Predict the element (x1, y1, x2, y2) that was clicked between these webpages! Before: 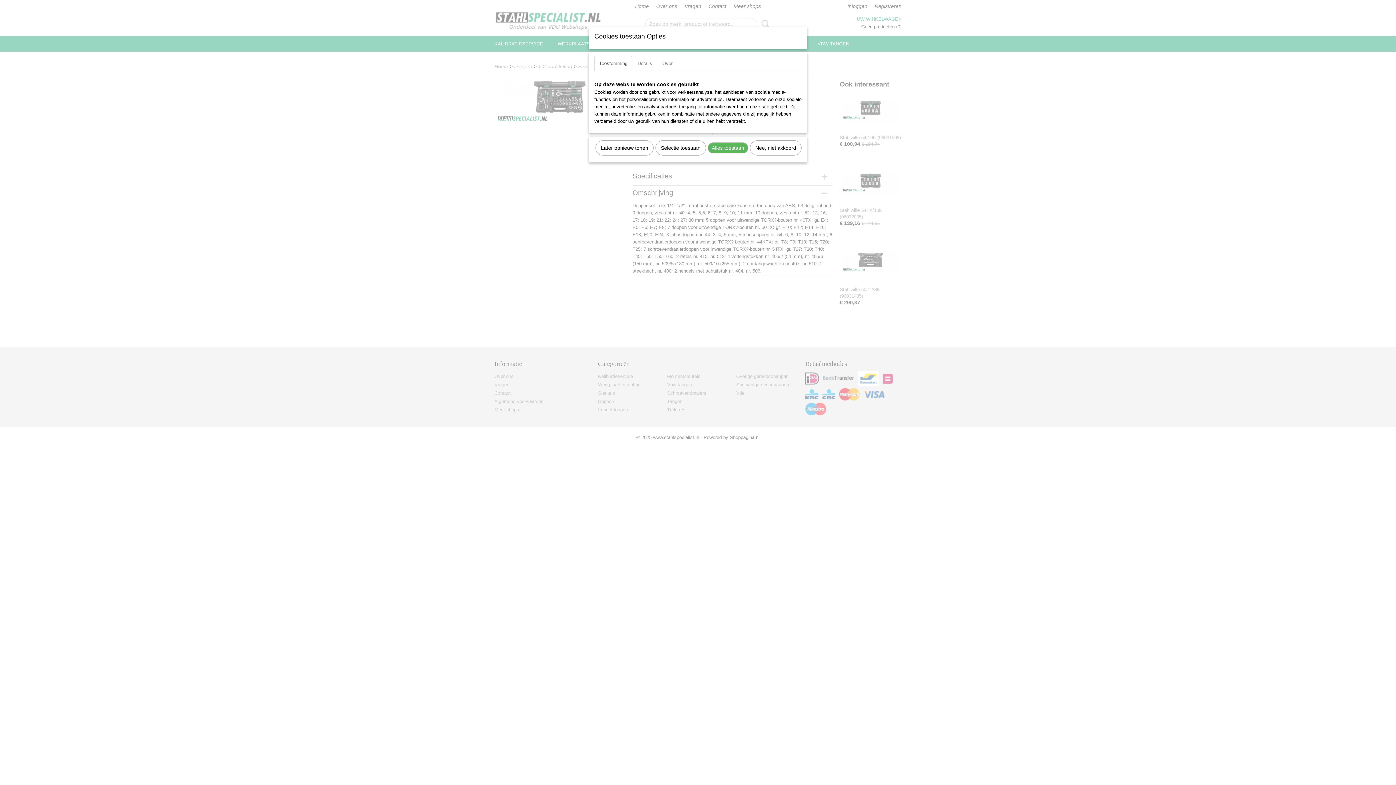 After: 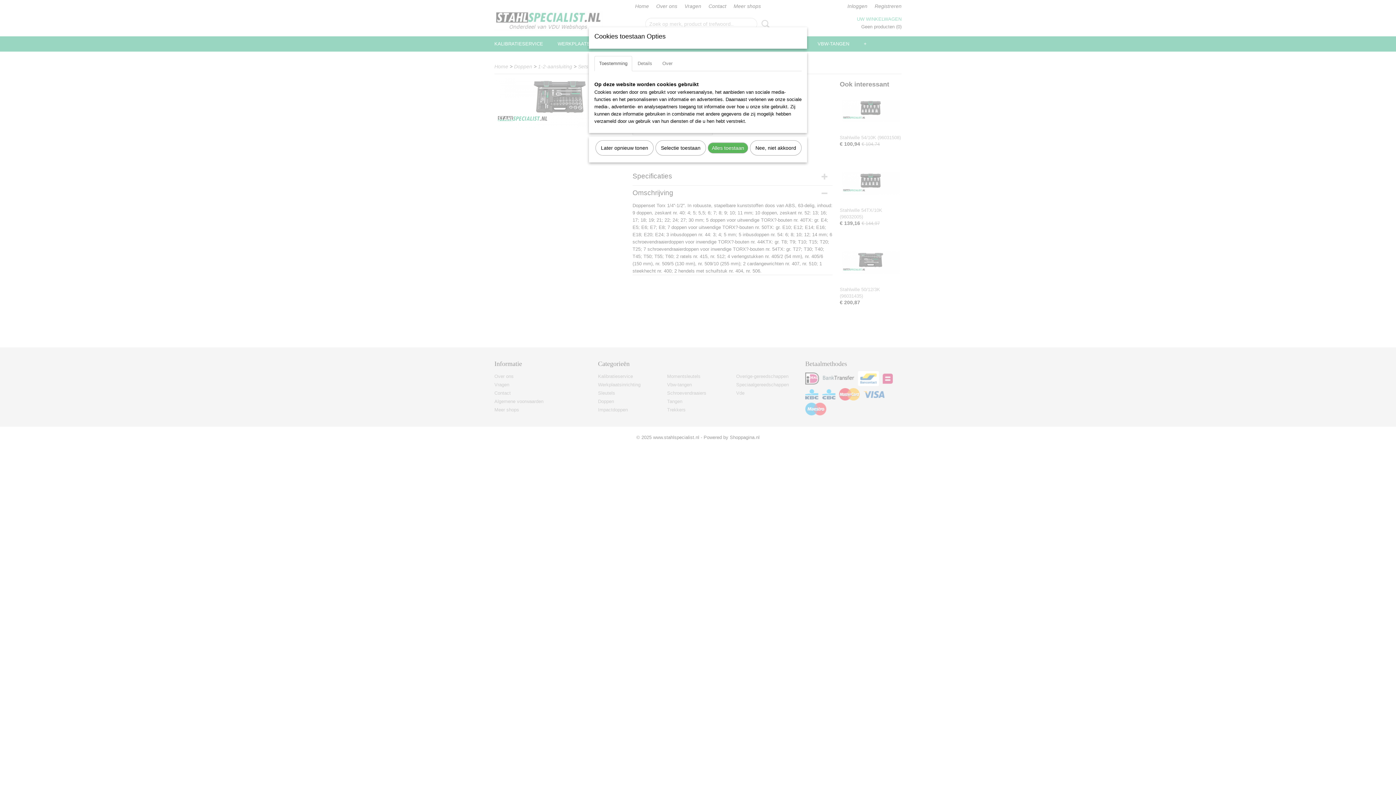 Action: bbox: (594, 56, 632, 71) label: Toestemming